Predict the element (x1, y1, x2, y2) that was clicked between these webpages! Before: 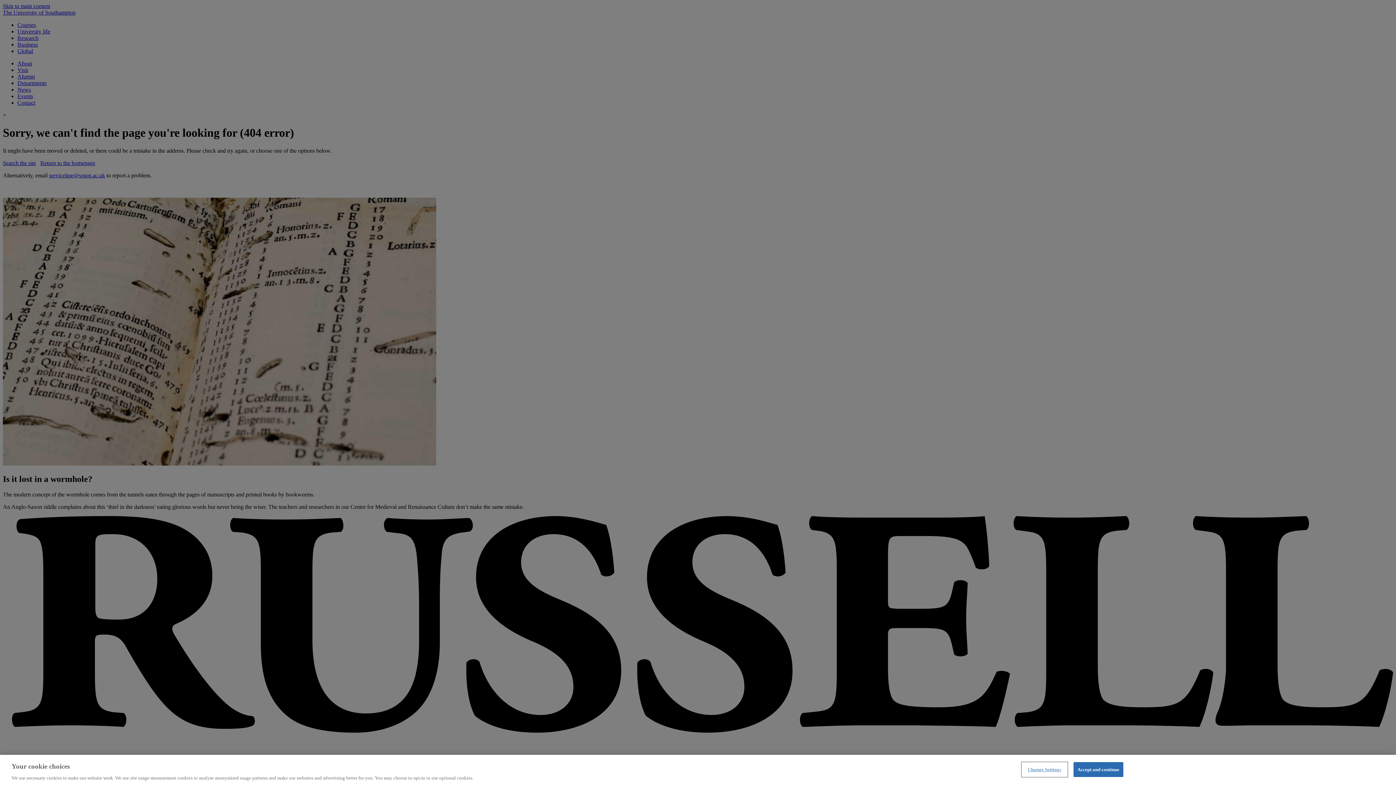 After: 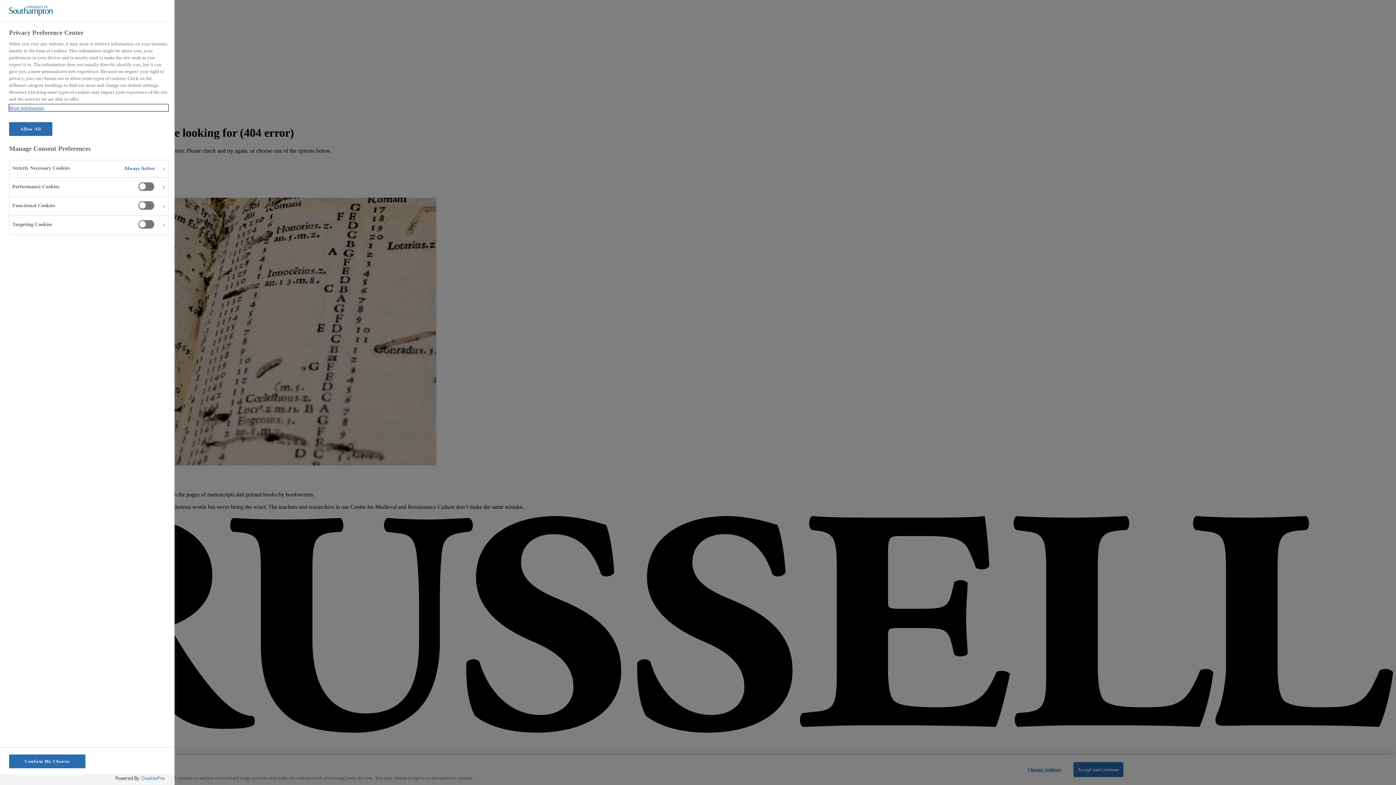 Action: label: Change Settings bbox: (1022, 762, 1067, 776)